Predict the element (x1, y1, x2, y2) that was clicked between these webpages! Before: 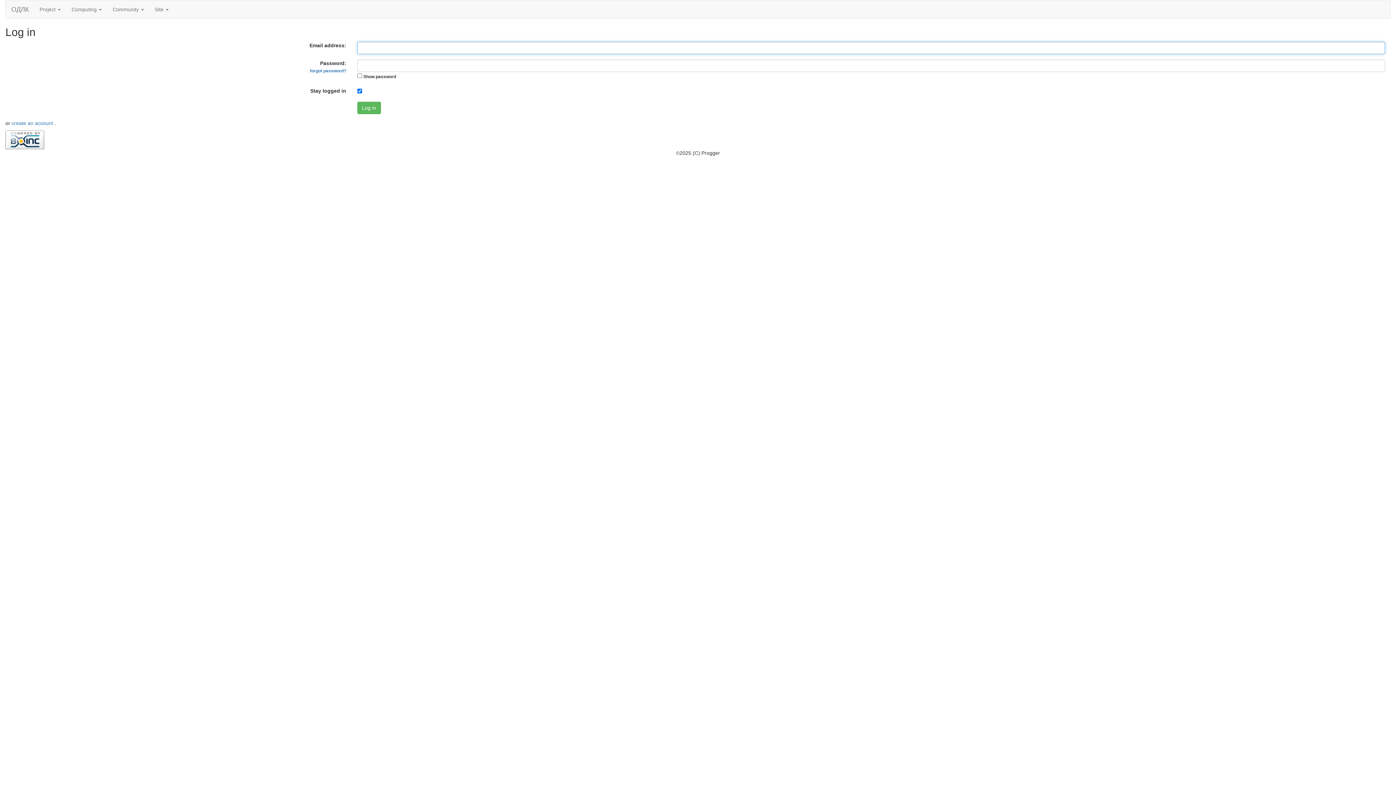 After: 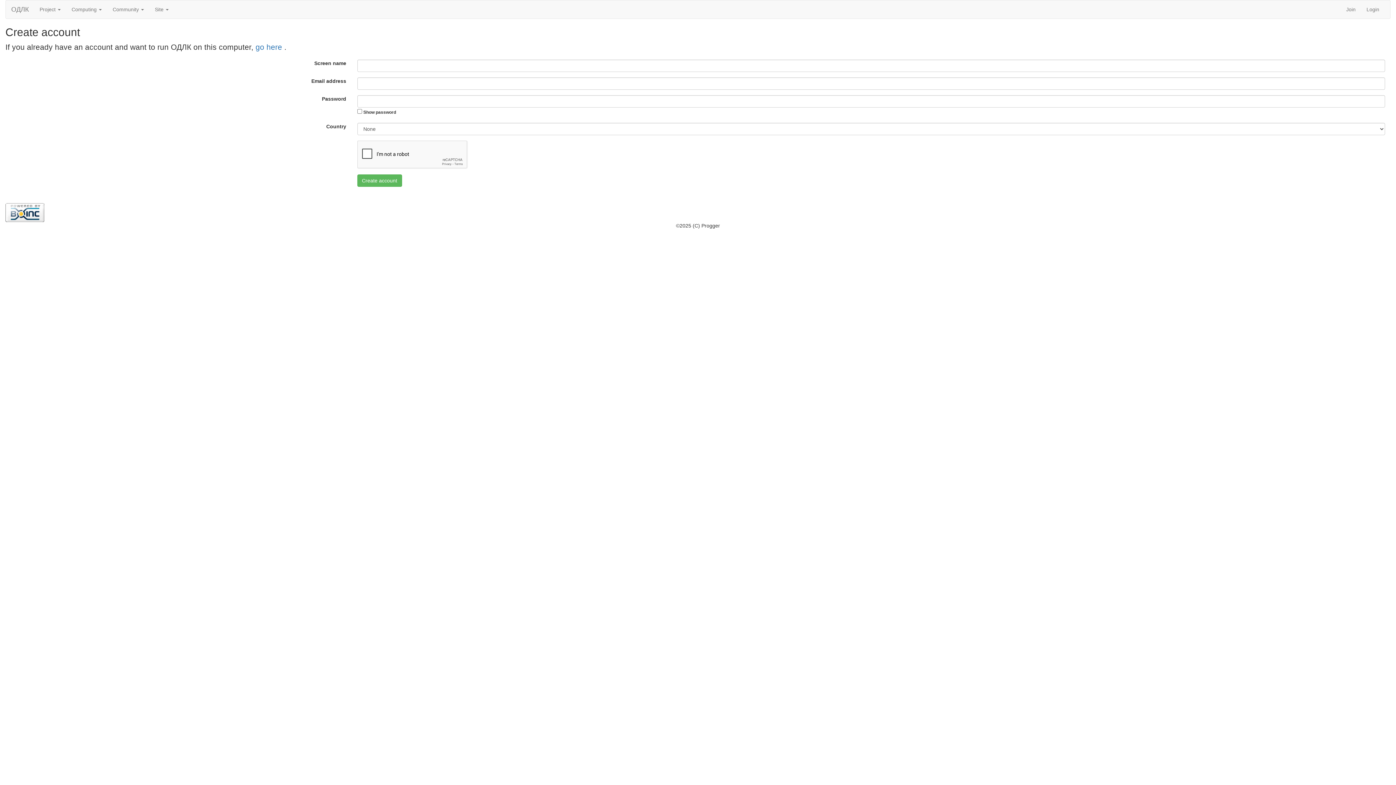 Action: bbox: (11, 120, 54, 126) label: create an account 